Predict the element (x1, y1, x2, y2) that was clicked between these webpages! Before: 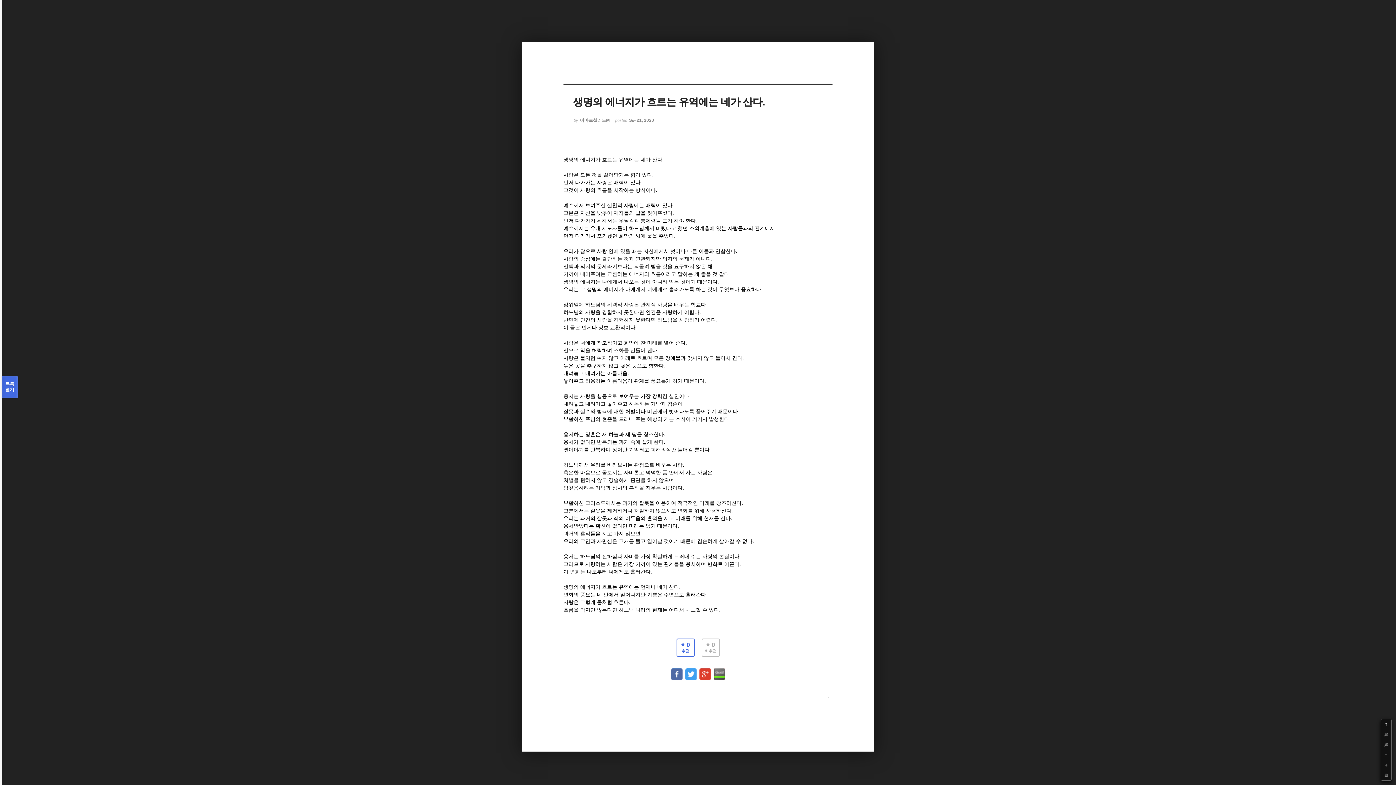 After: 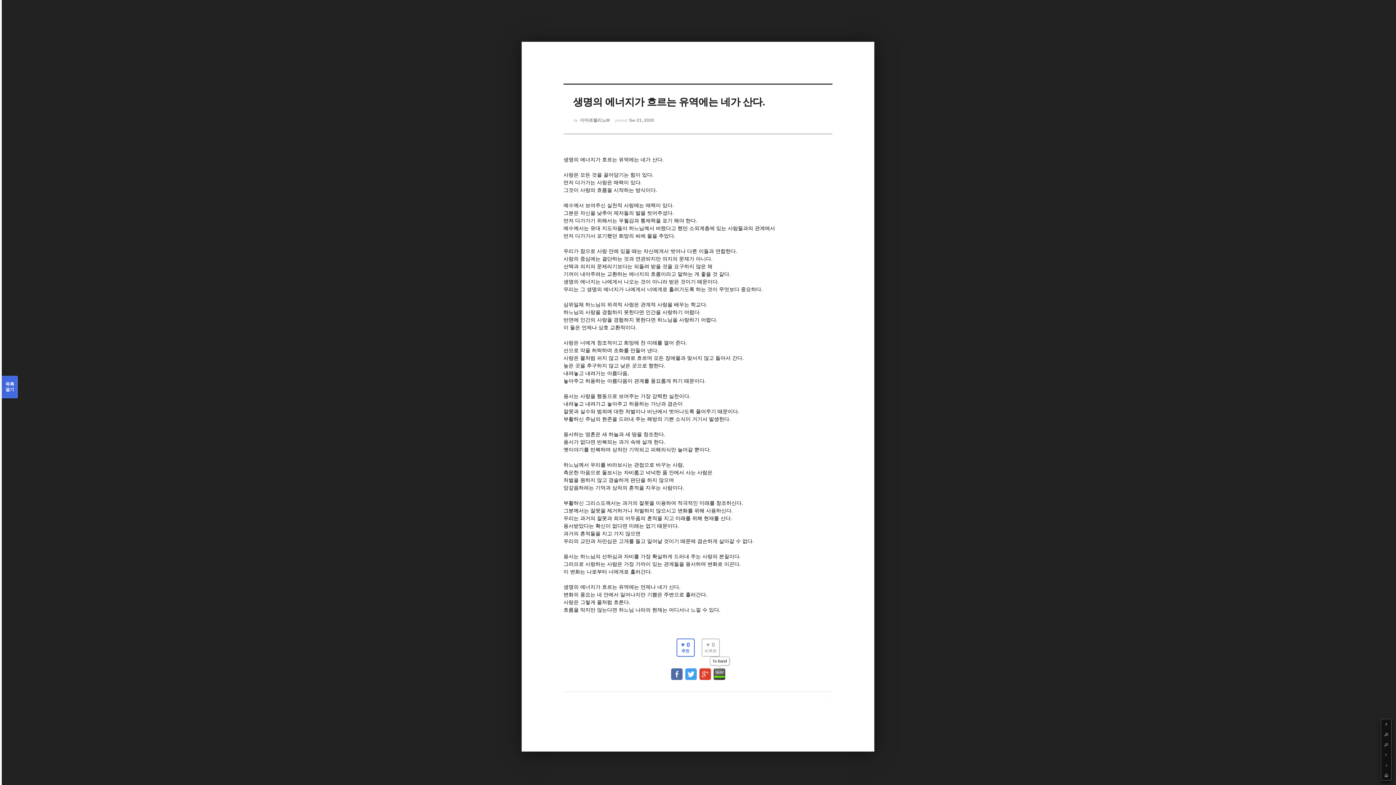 Action: label: Band bbox: (712, 668, 726, 673)